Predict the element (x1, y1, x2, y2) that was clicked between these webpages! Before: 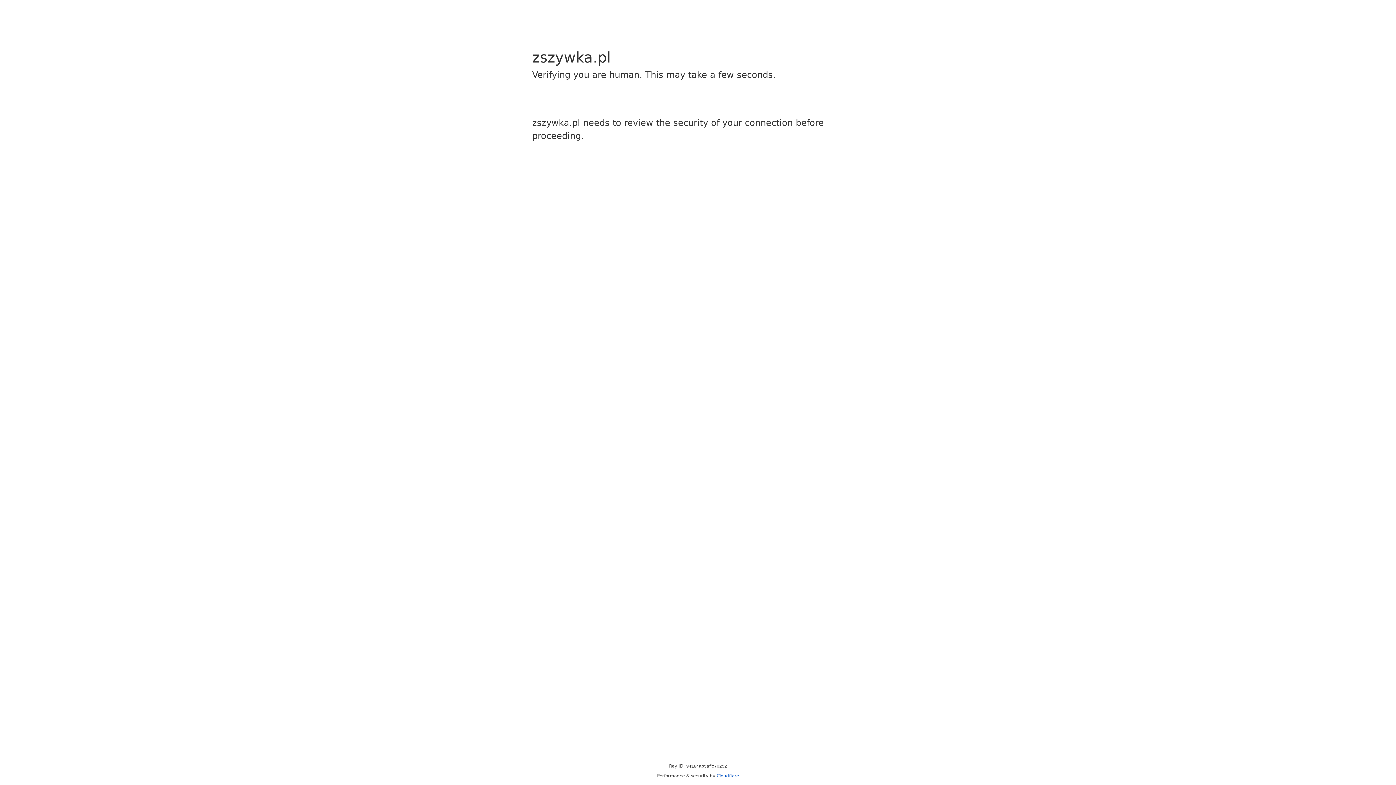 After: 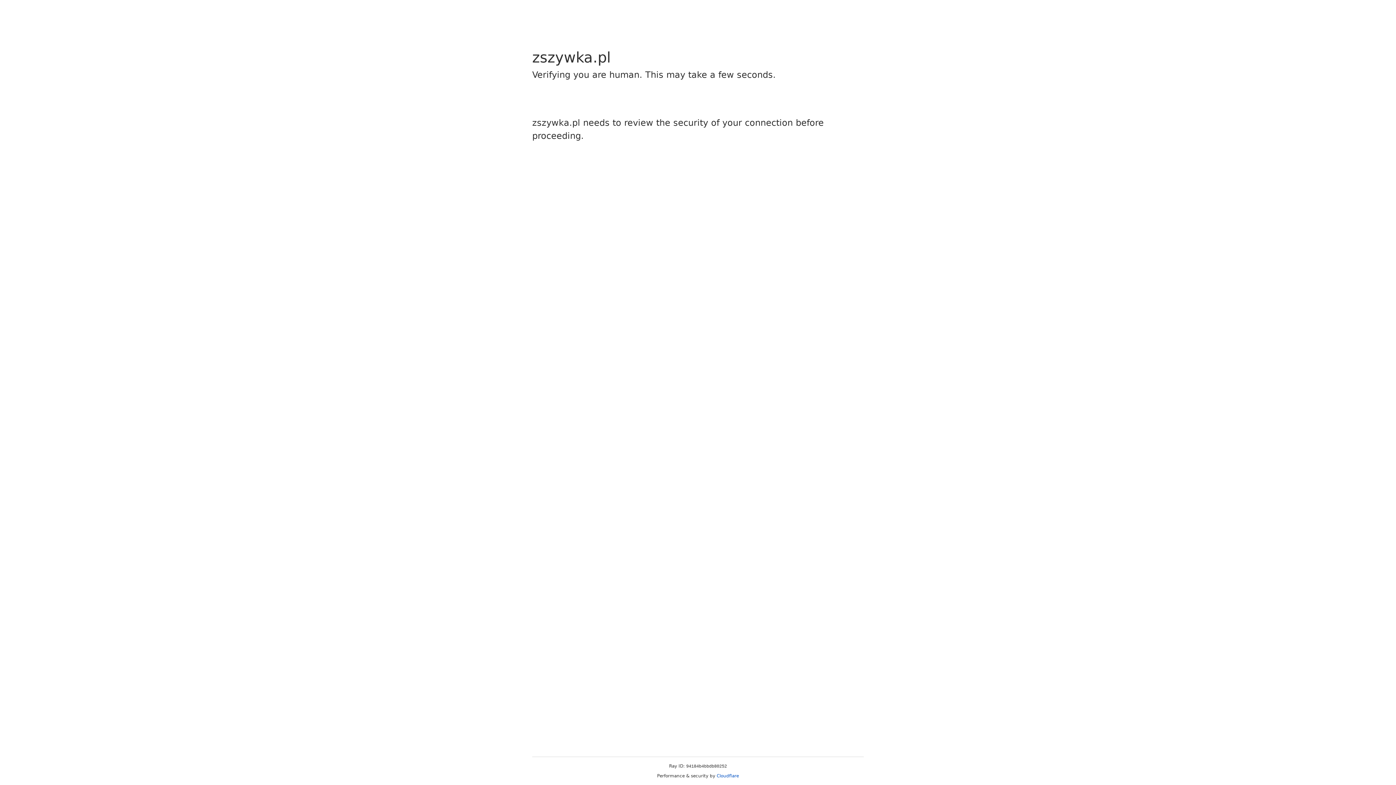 Action: bbox: (716, 773, 739, 778) label: Cloudflare